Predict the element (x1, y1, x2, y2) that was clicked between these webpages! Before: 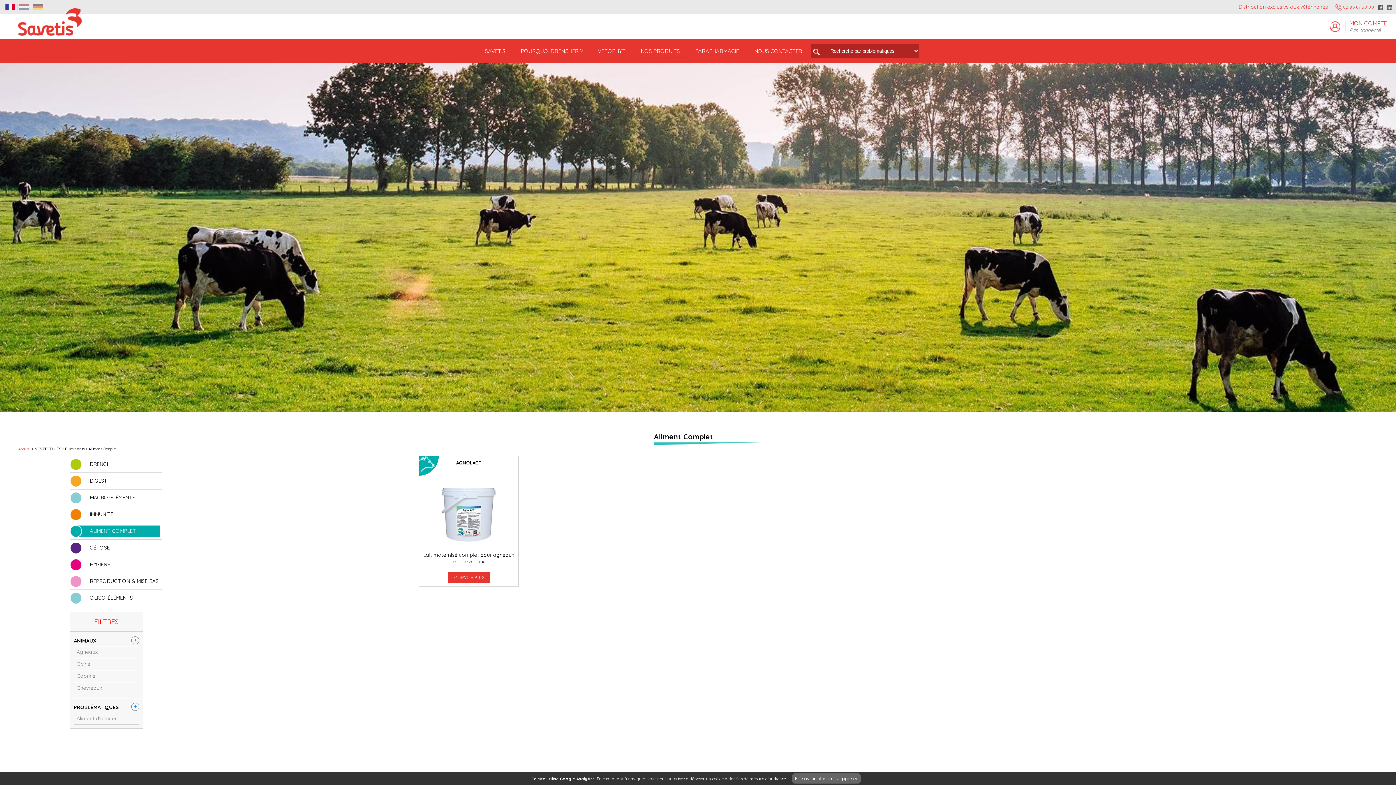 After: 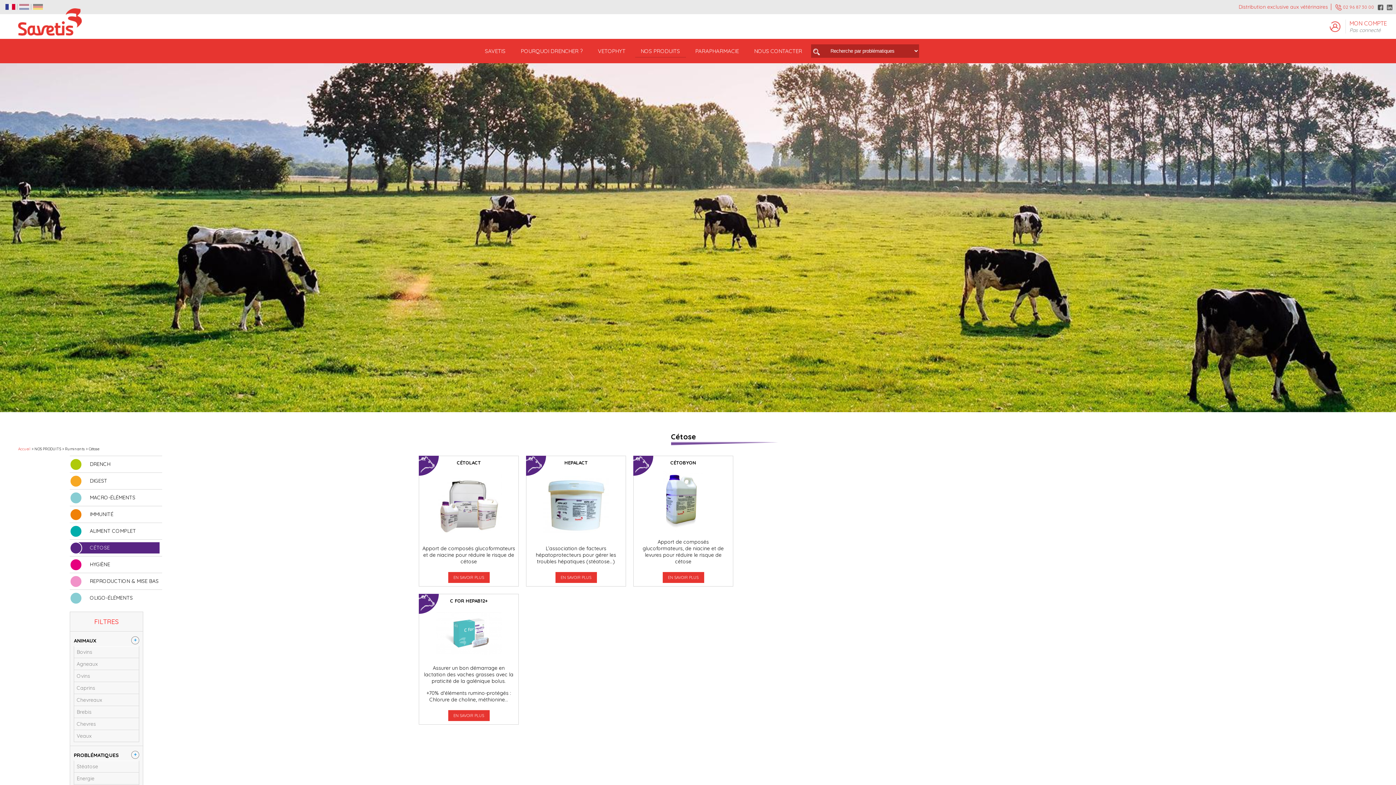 Action: label: CÉTOSE bbox: (69, 539, 162, 556)